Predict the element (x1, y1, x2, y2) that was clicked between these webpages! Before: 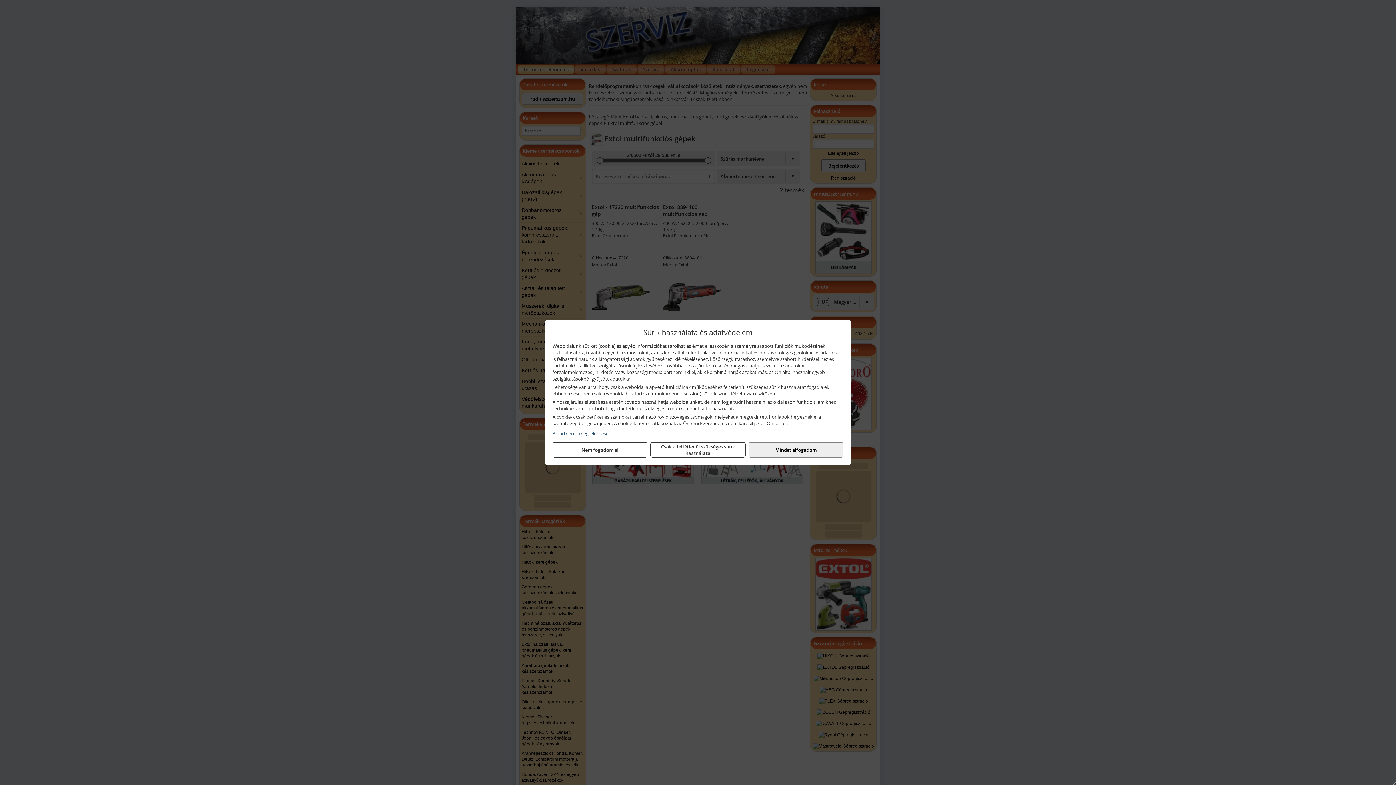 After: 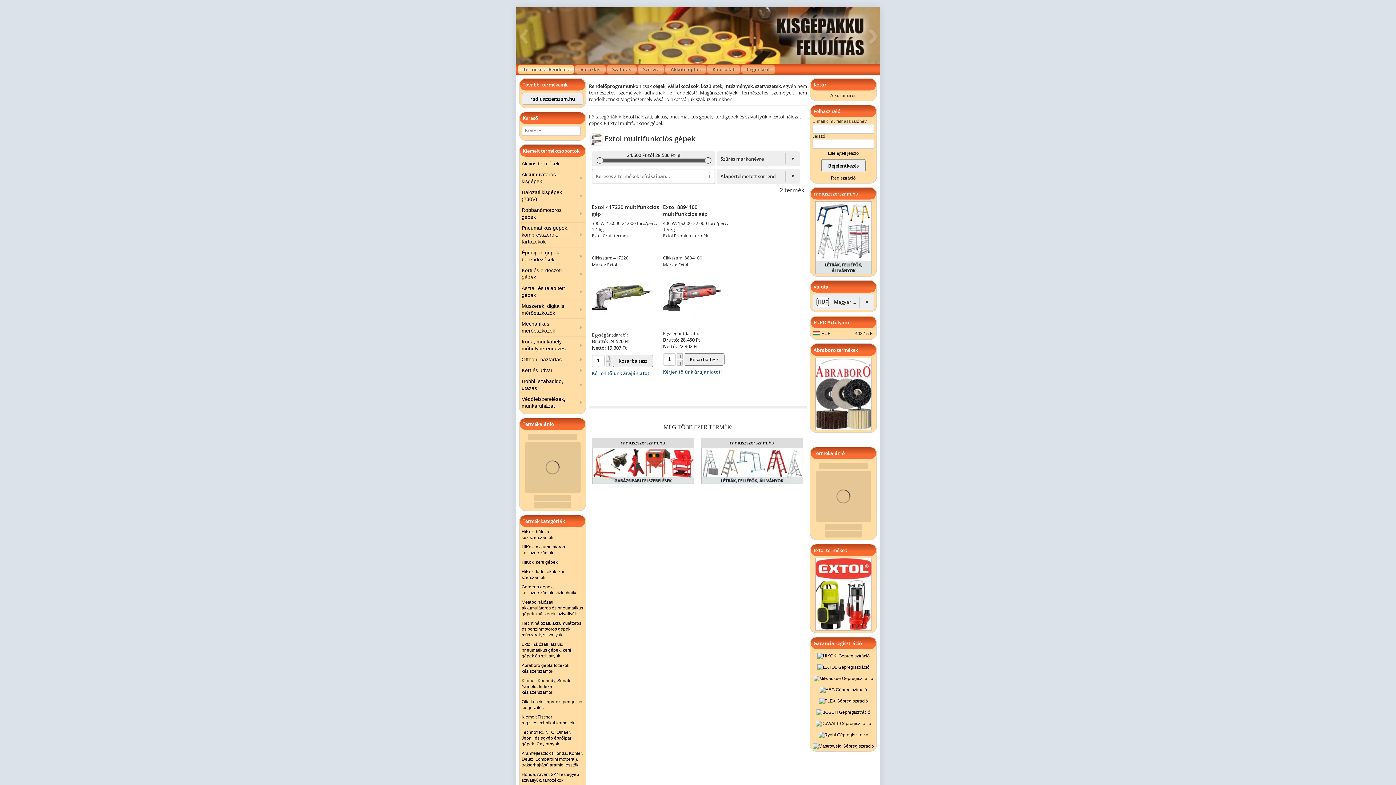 Action: label: Csak a feltétlenül szükséges sütik használata bbox: (650, 442, 745, 457)